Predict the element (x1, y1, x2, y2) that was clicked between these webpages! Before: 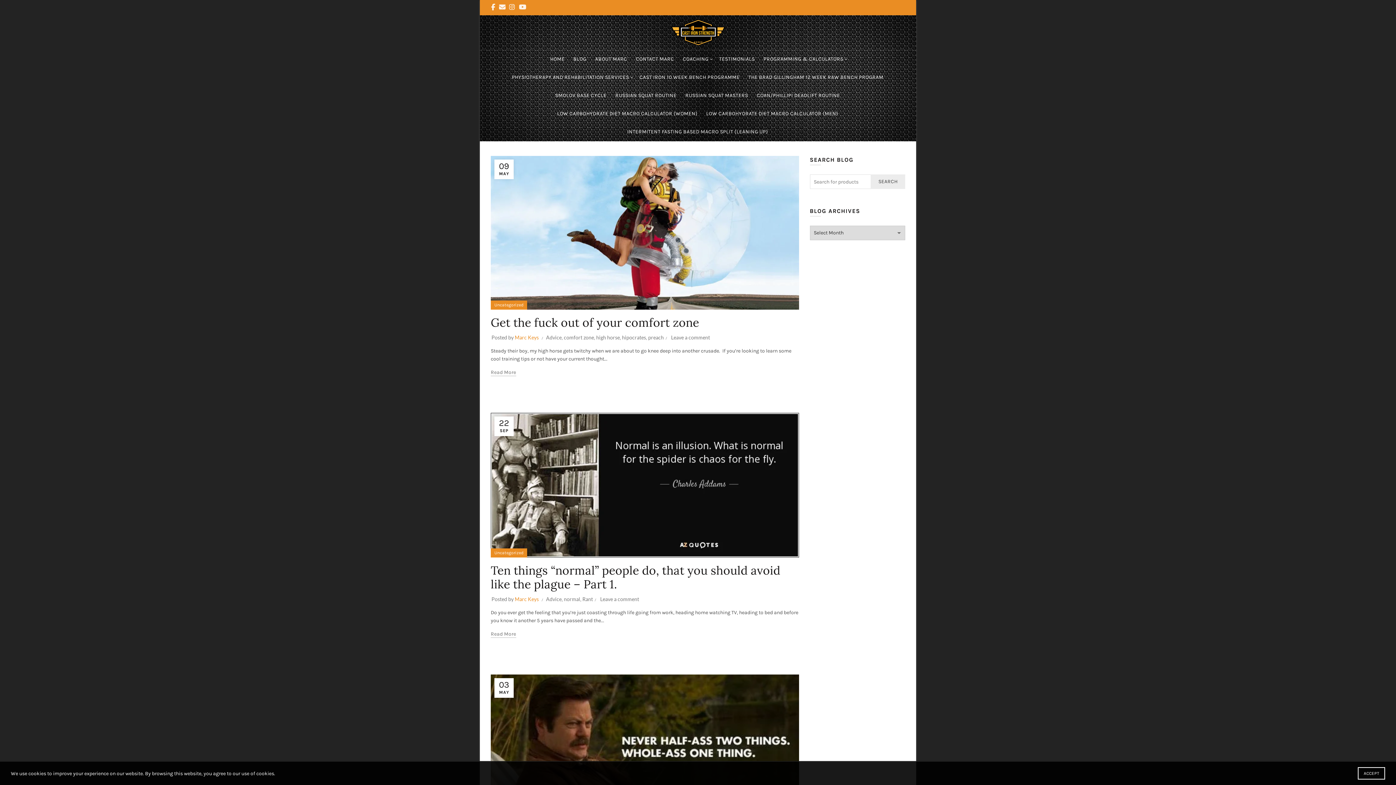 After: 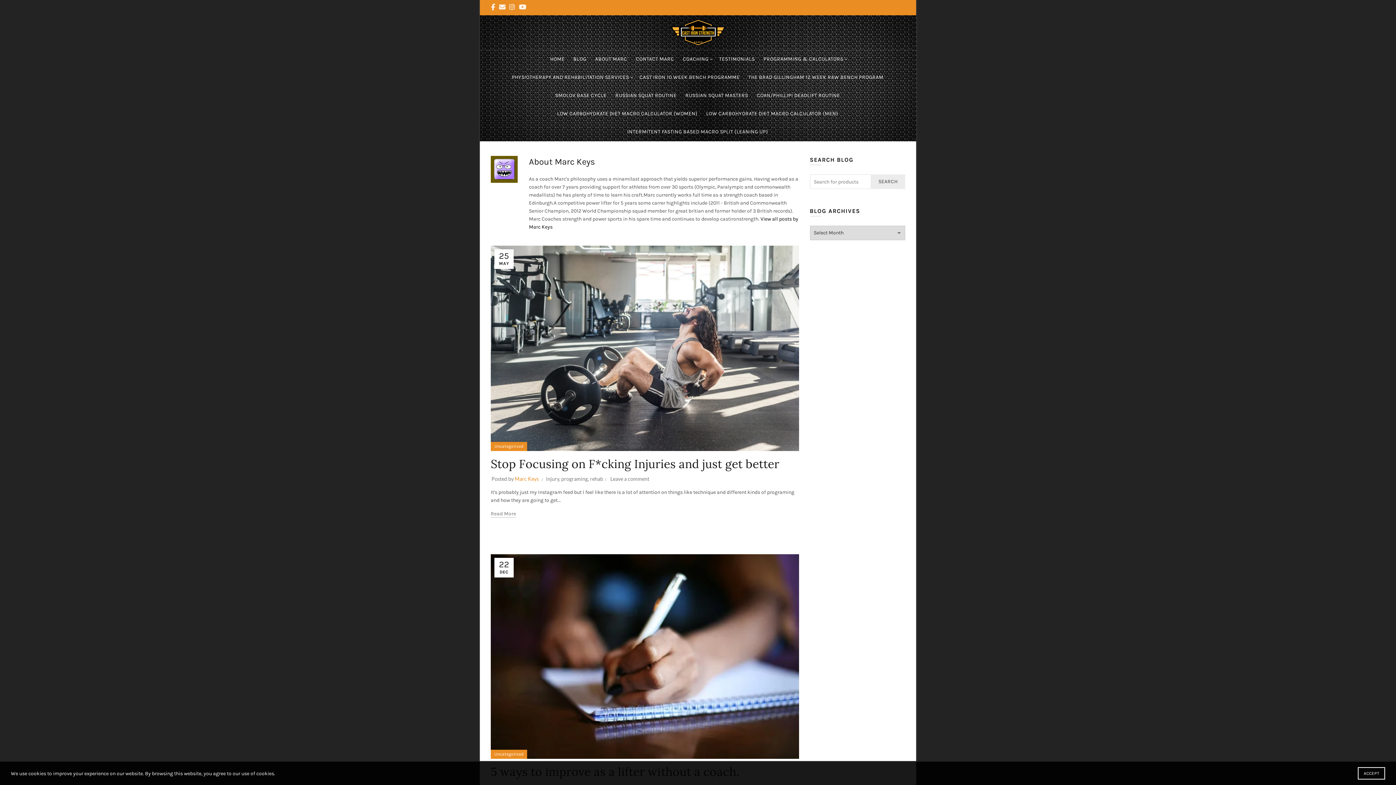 Action: bbox: (514, 596, 540, 602) label: Marc Keys 